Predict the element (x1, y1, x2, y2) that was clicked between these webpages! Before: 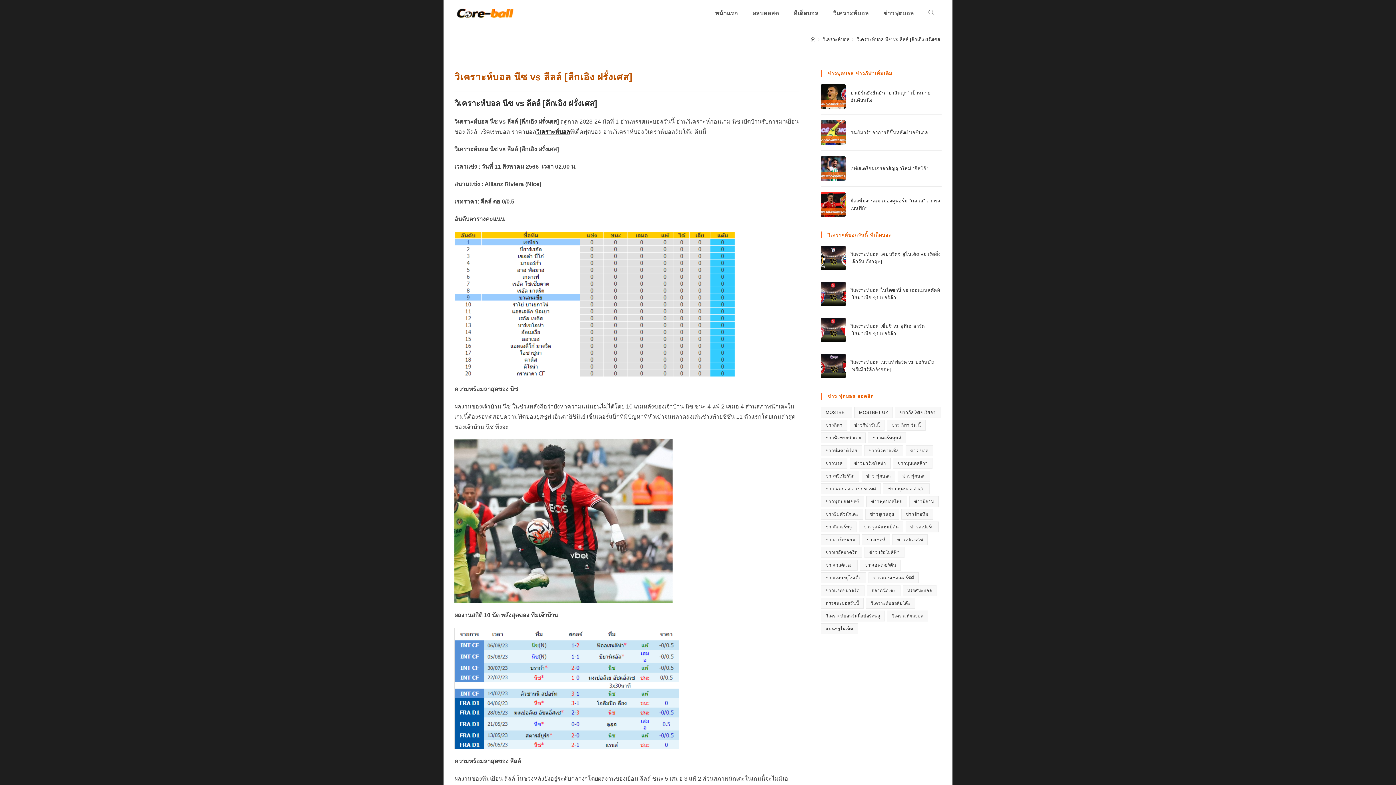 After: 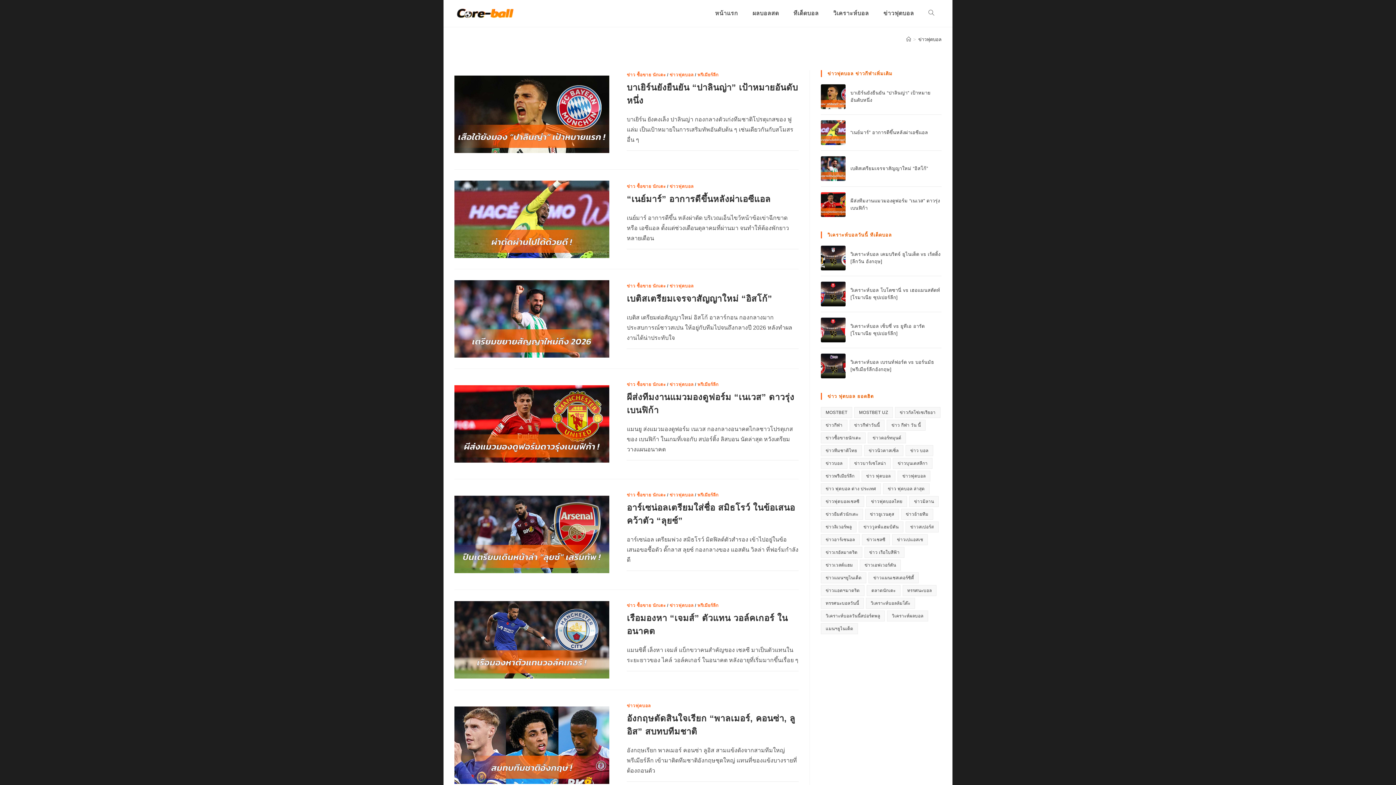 Action: bbox: (897, 470, 930, 481) label: ข่าวฟุตบอล (1,745 items)